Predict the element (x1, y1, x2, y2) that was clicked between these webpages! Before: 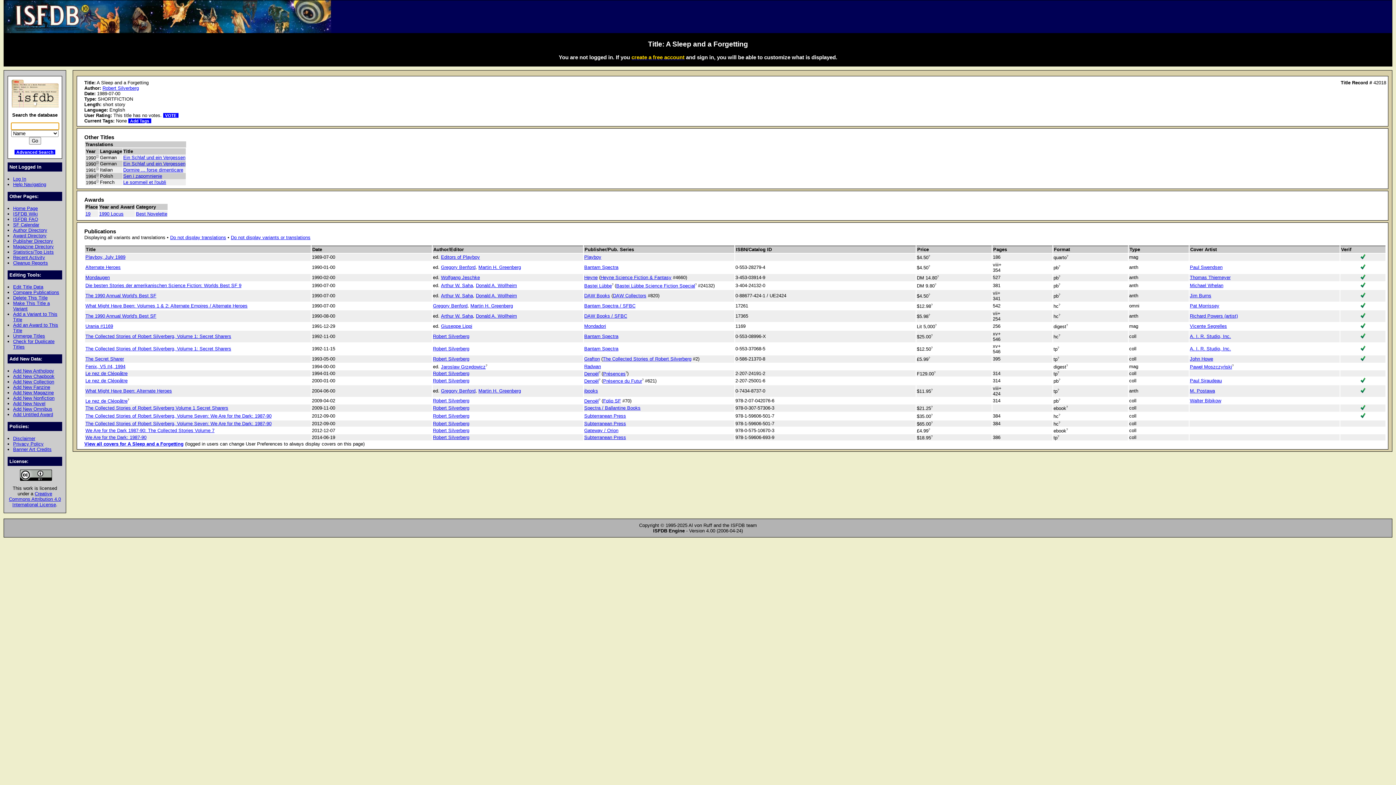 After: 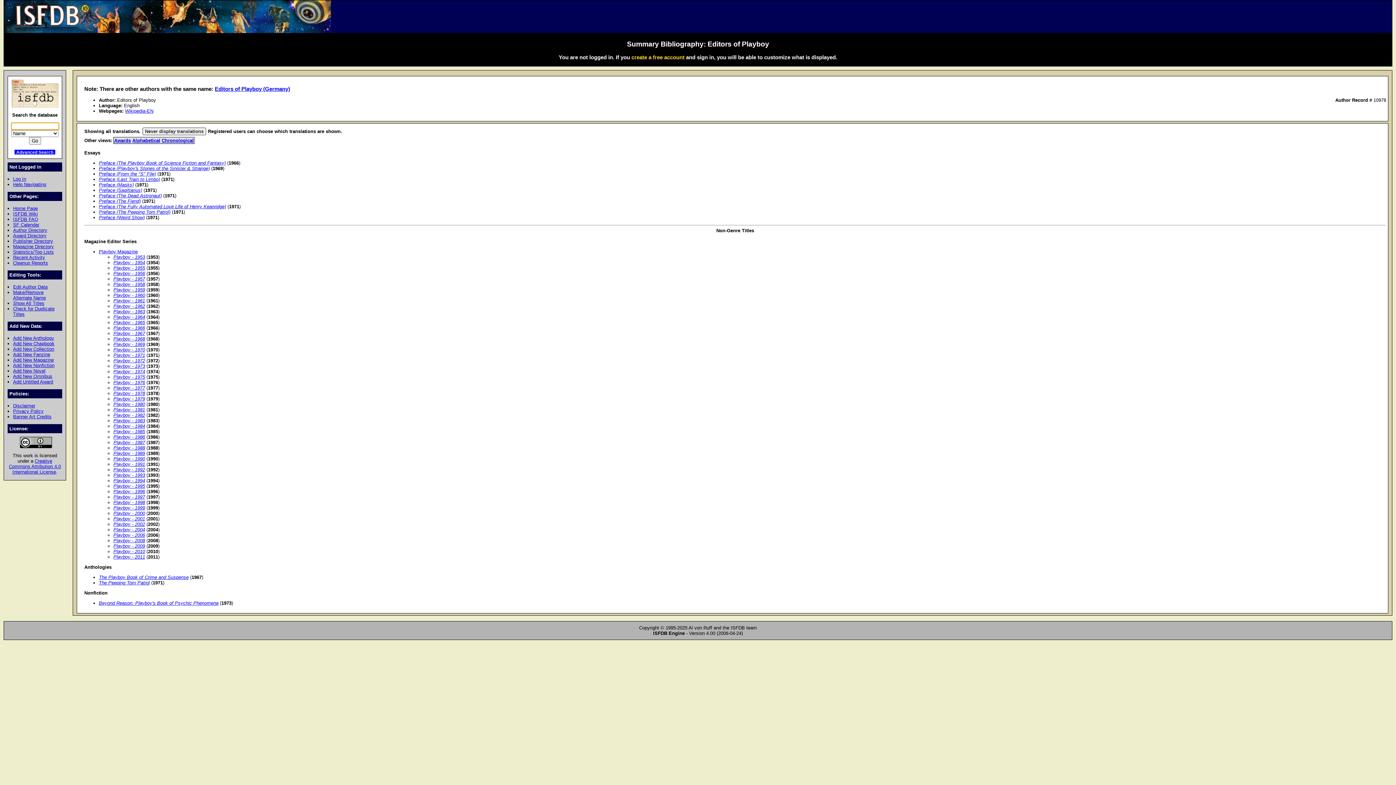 Action: bbox: (441, 254, 480, 260) label: Editors of Playboy